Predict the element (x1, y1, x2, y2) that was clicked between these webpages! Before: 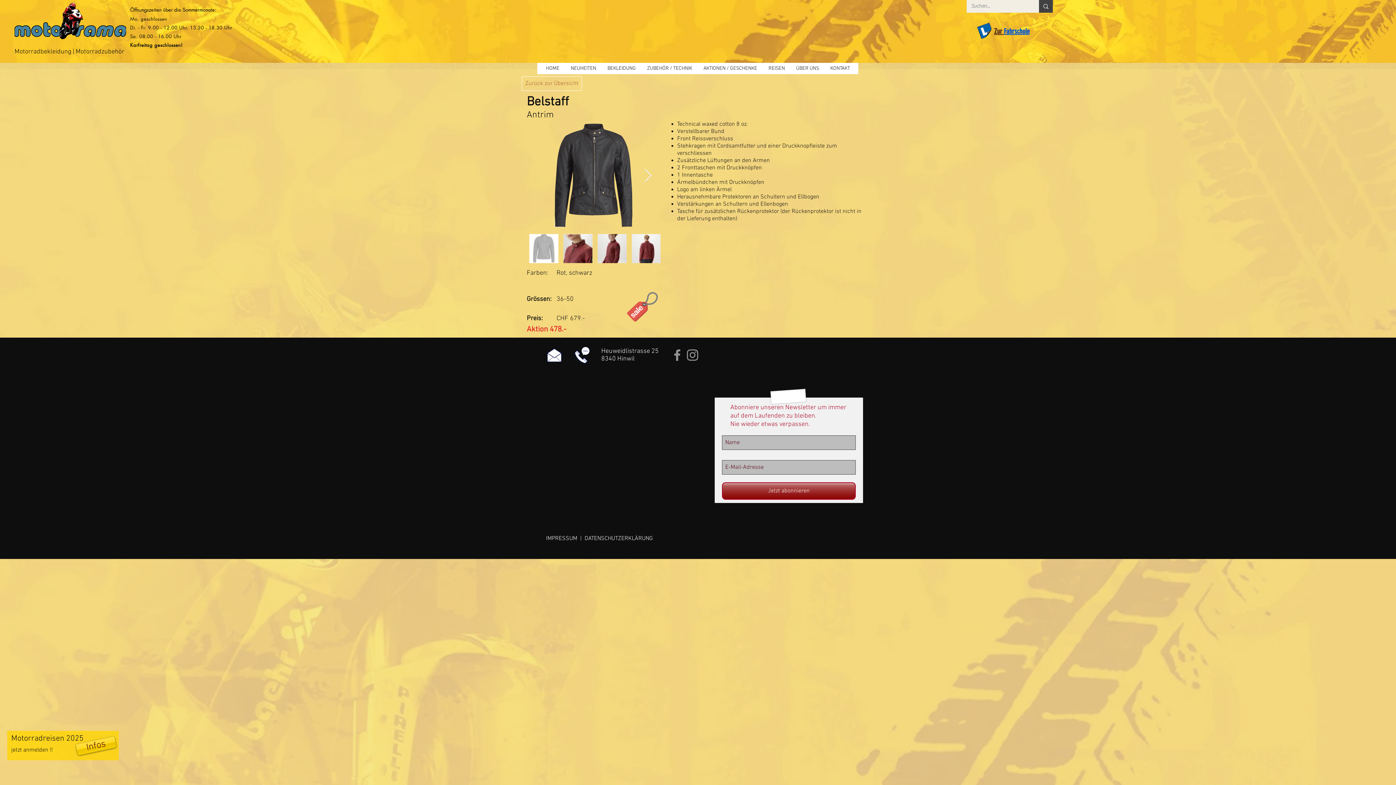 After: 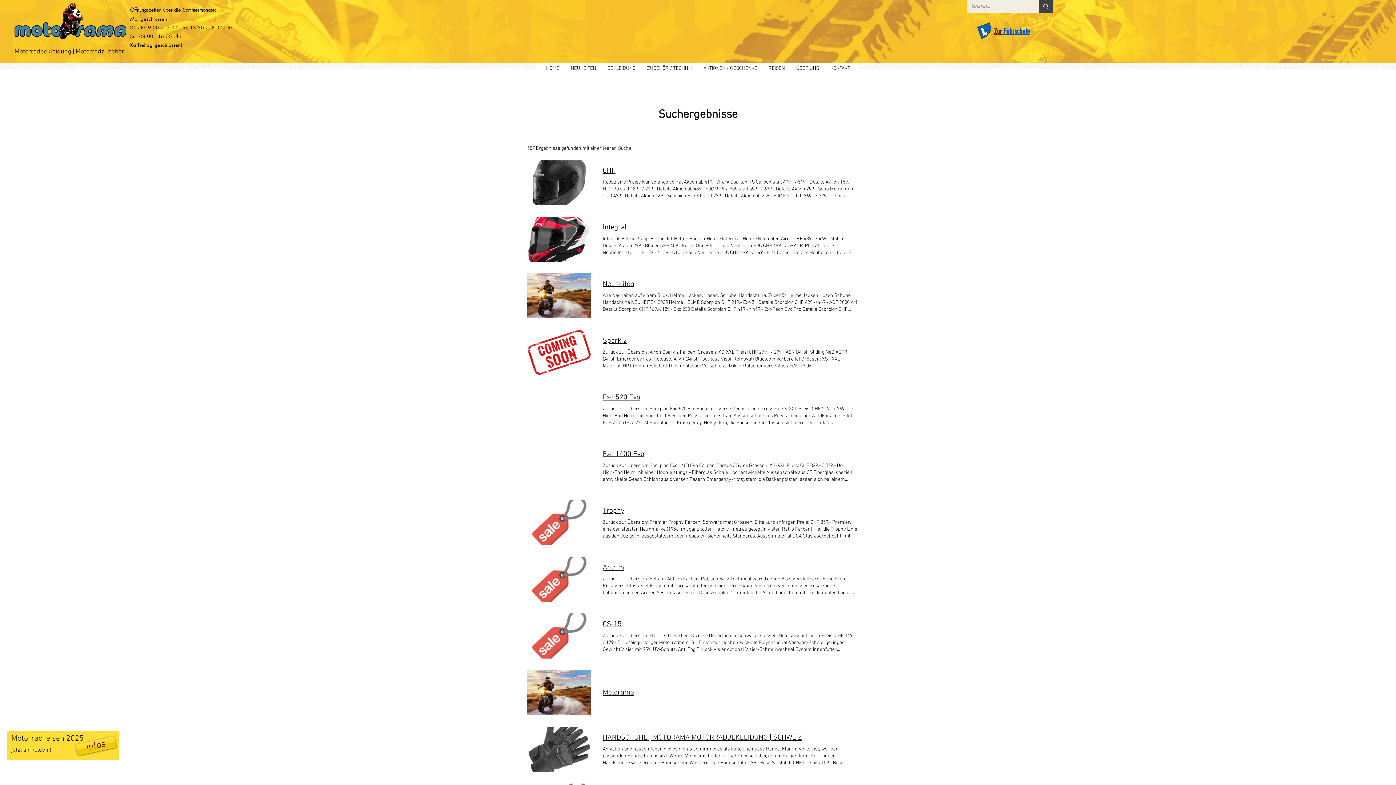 Action: label: Suchen... bbox: (1039, 0, 1053, 12)